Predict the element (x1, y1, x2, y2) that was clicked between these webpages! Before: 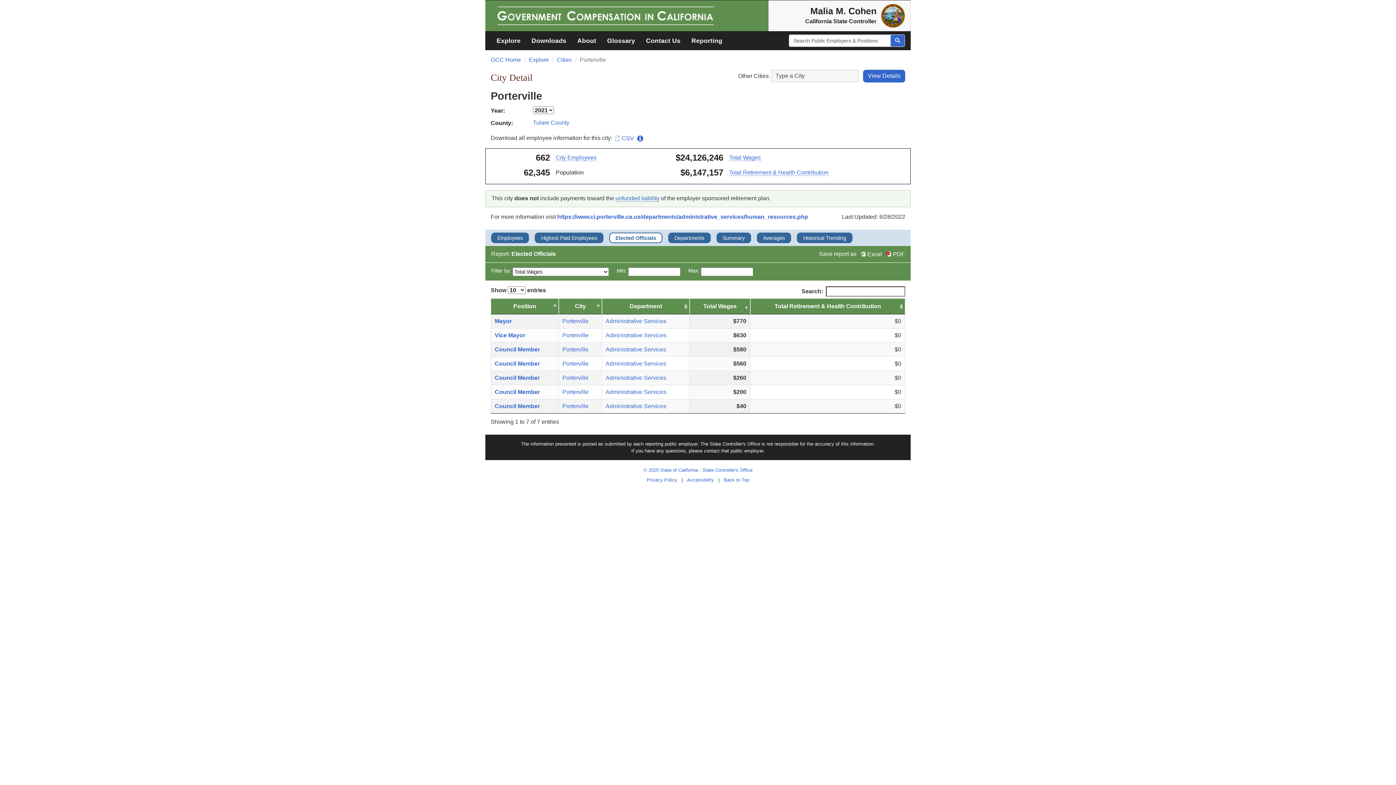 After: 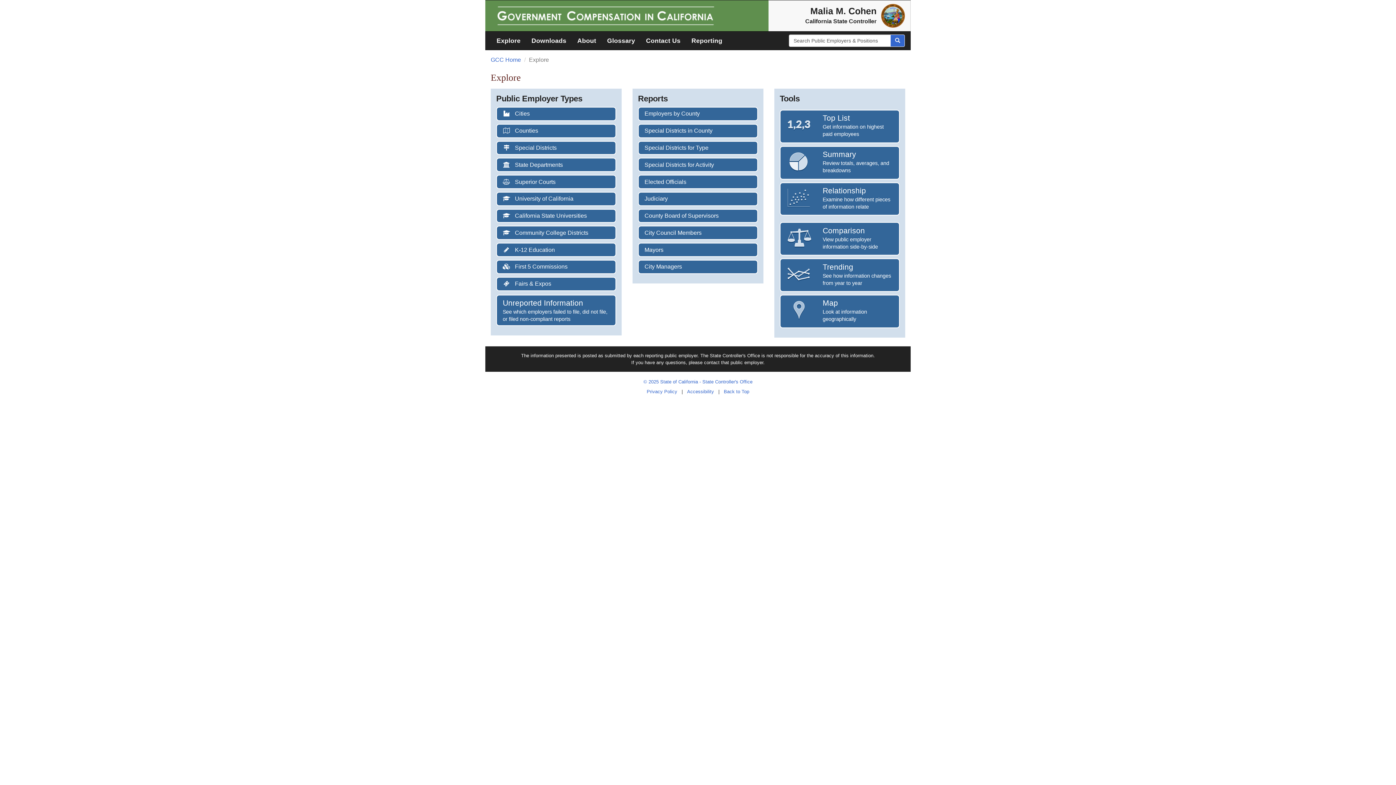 Action: bbox: (529, 56, 549, 62) label: Explore